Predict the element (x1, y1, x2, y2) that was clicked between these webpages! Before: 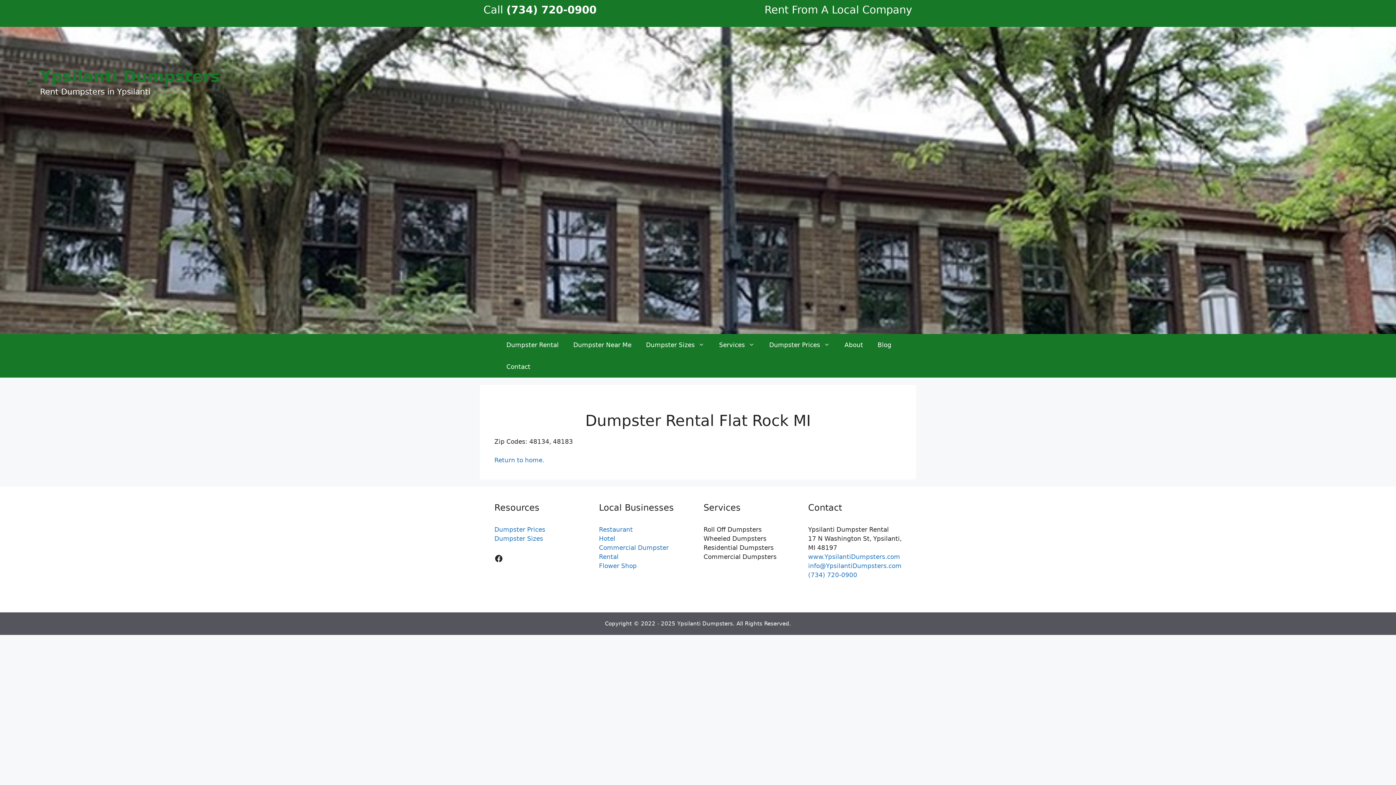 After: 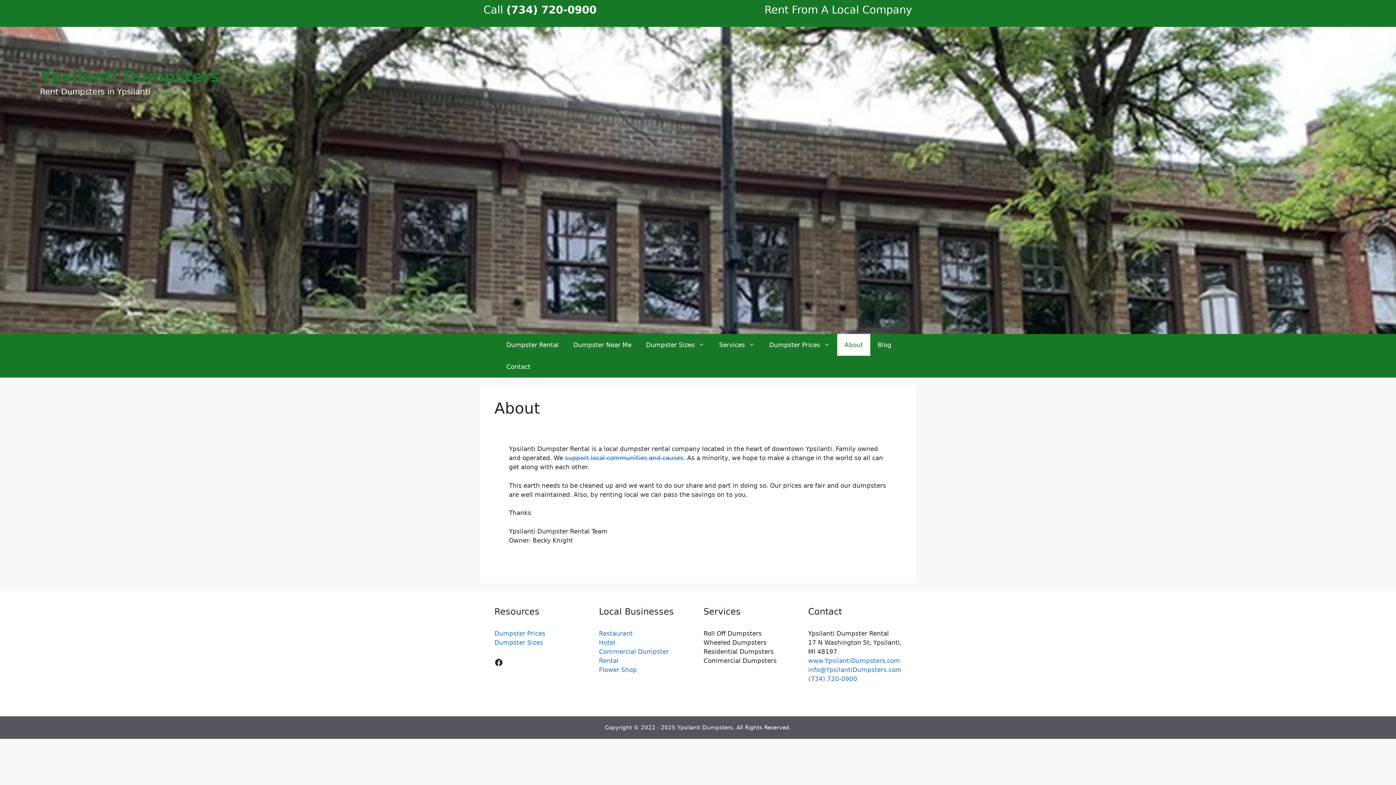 Action: bbox: (837, 334, 870, 356) label: About